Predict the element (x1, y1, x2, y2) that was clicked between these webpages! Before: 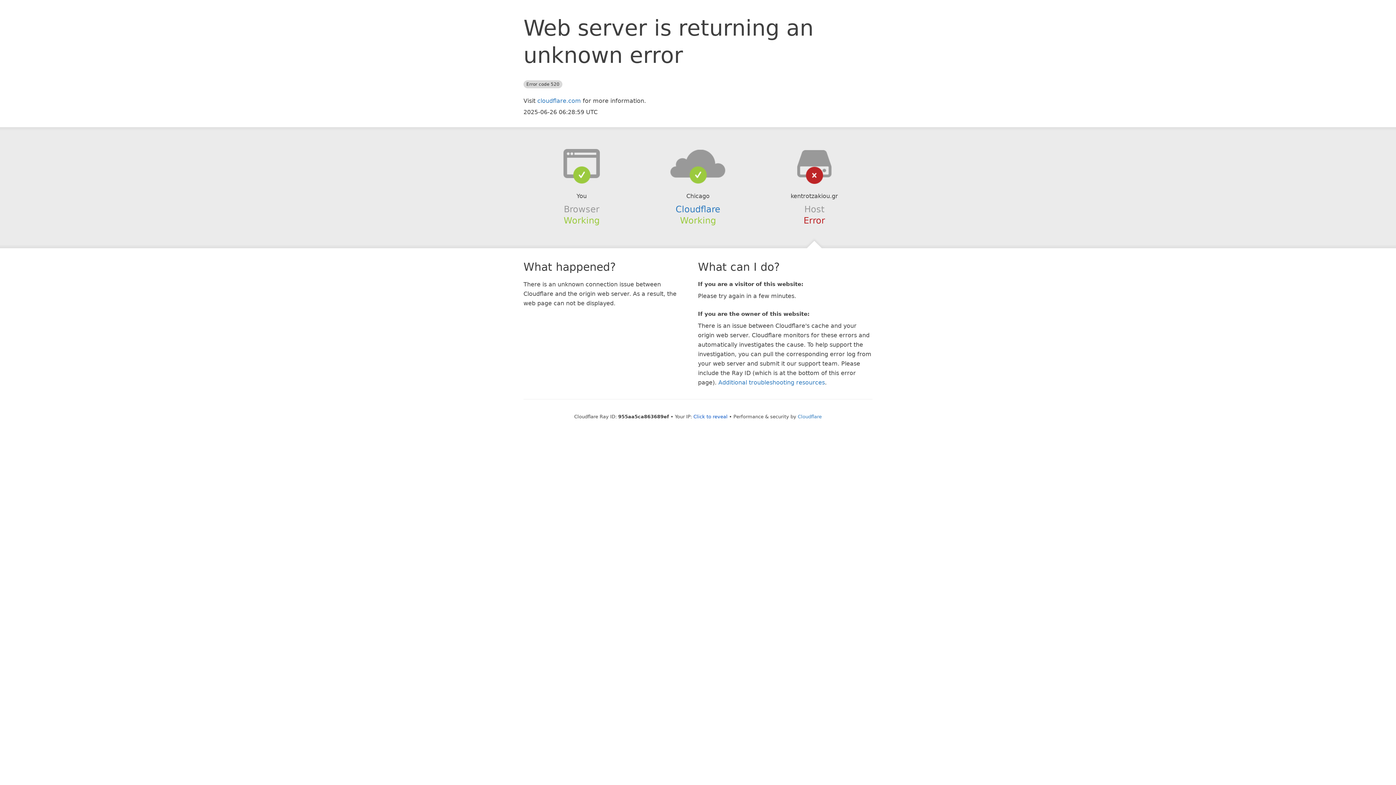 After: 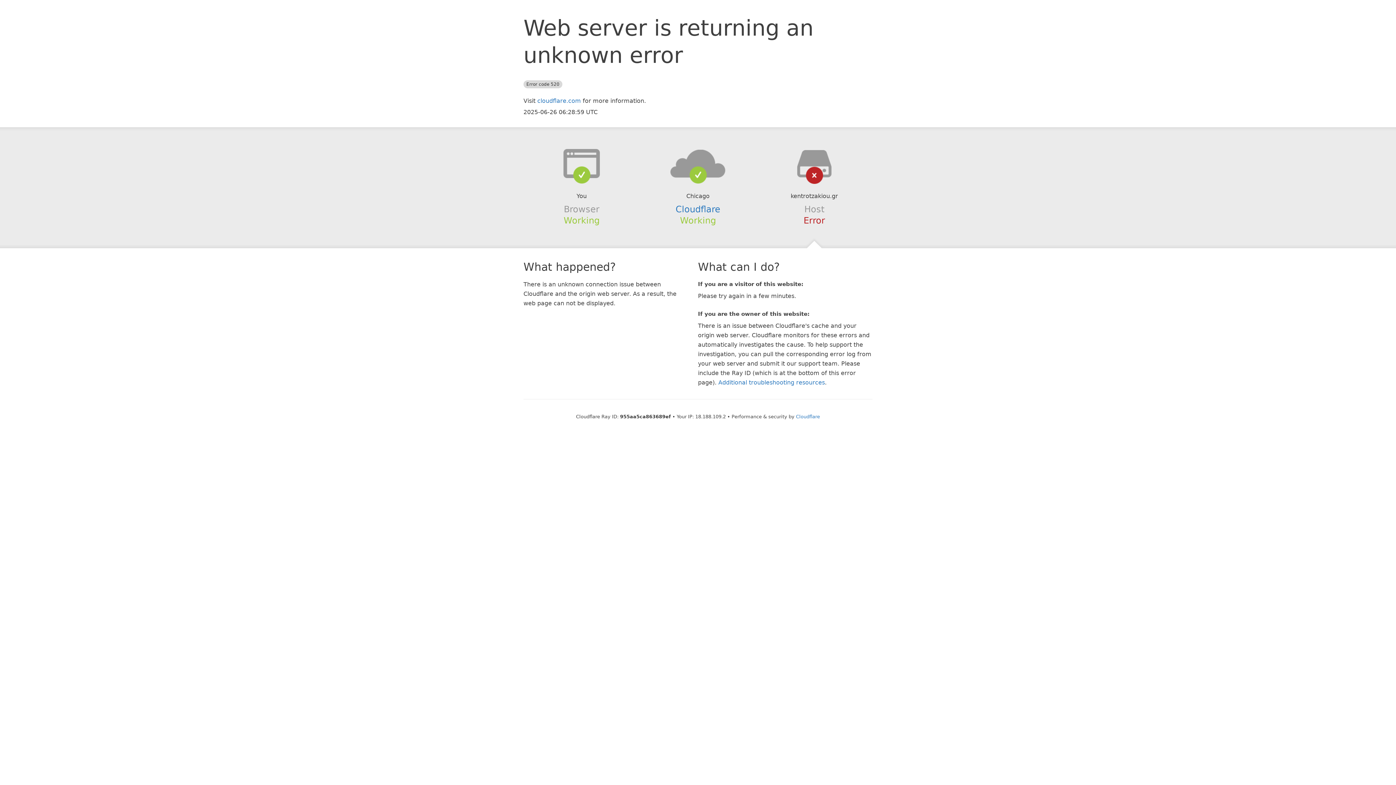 Action: bbox: (693, 414, 727, 419) label: Click to reveal